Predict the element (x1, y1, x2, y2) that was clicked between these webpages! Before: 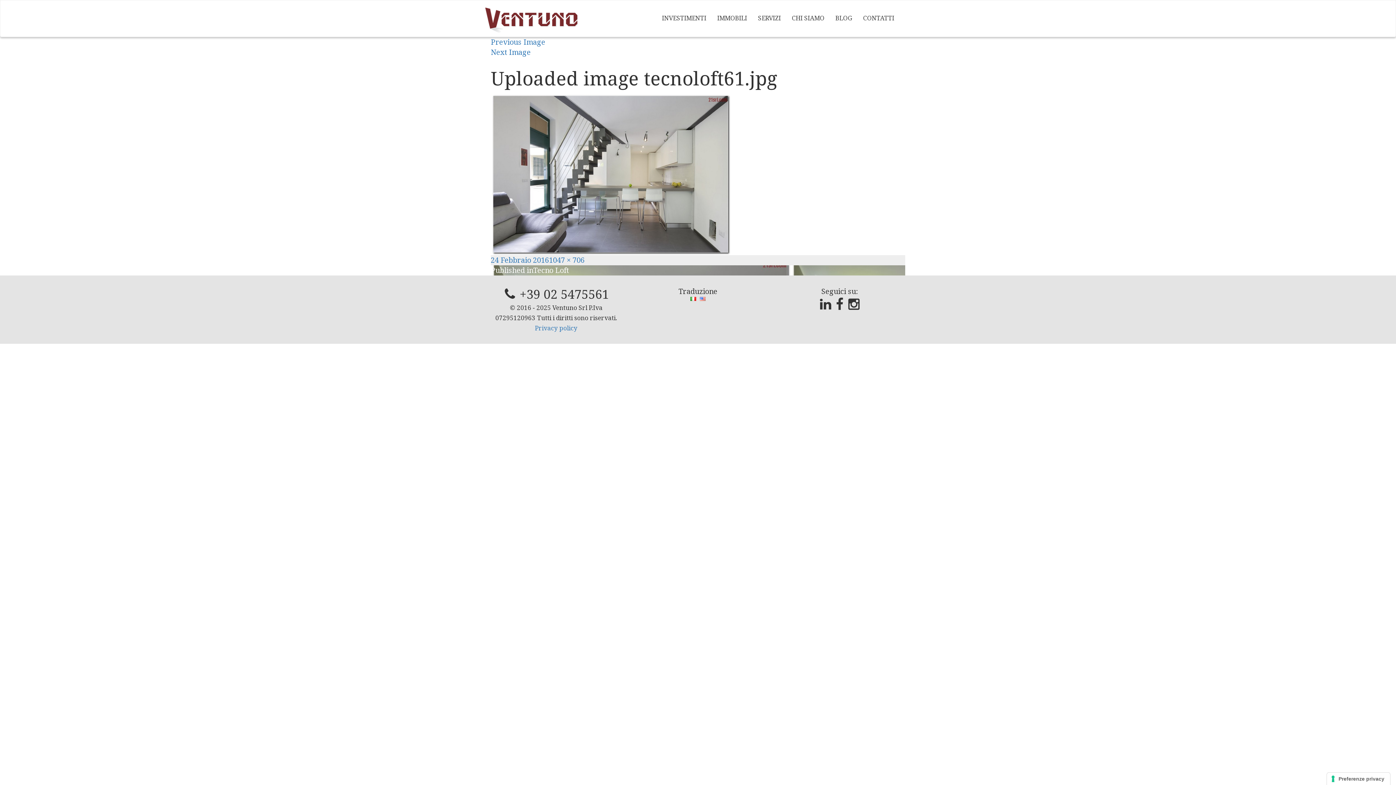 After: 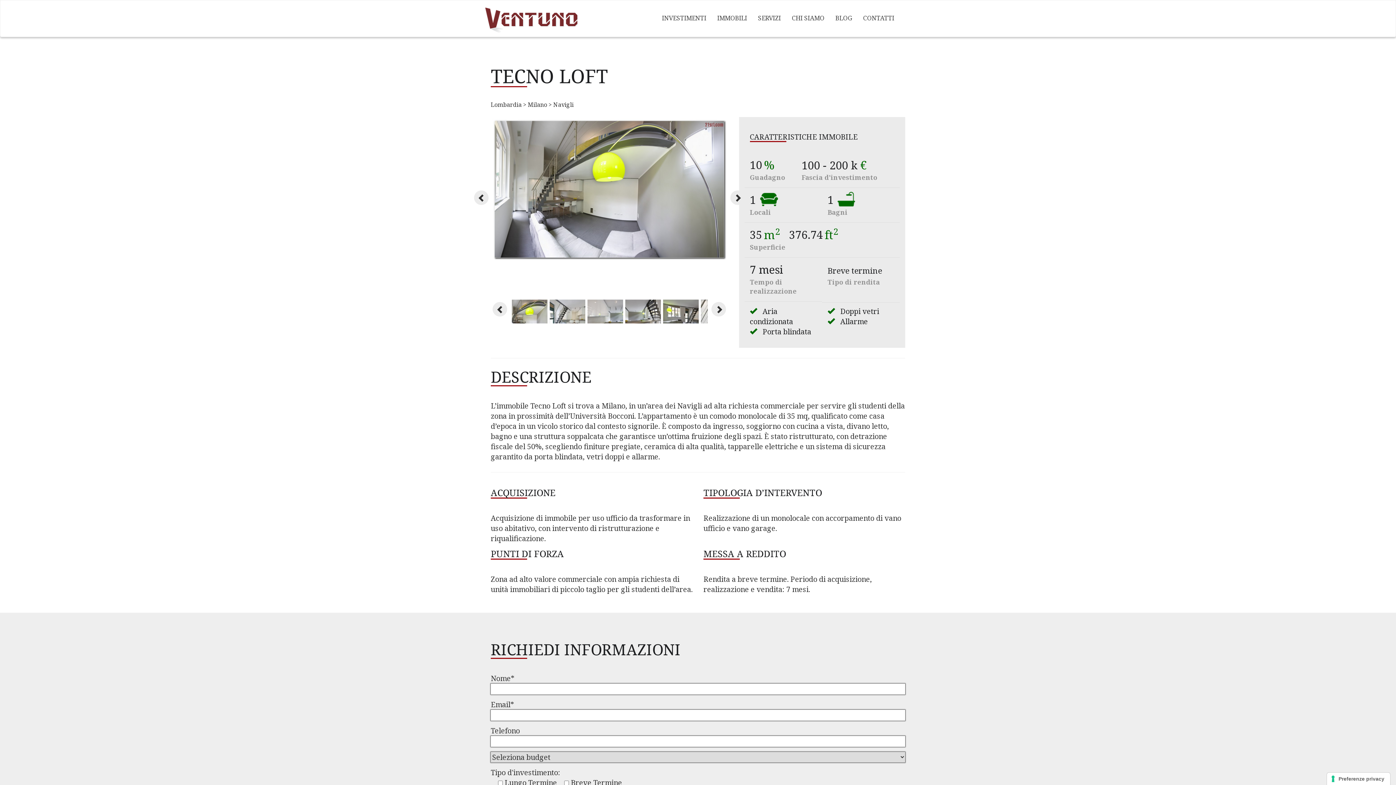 Action: label: Published inTecno Loft bbox: (490, 265, 569, 275)